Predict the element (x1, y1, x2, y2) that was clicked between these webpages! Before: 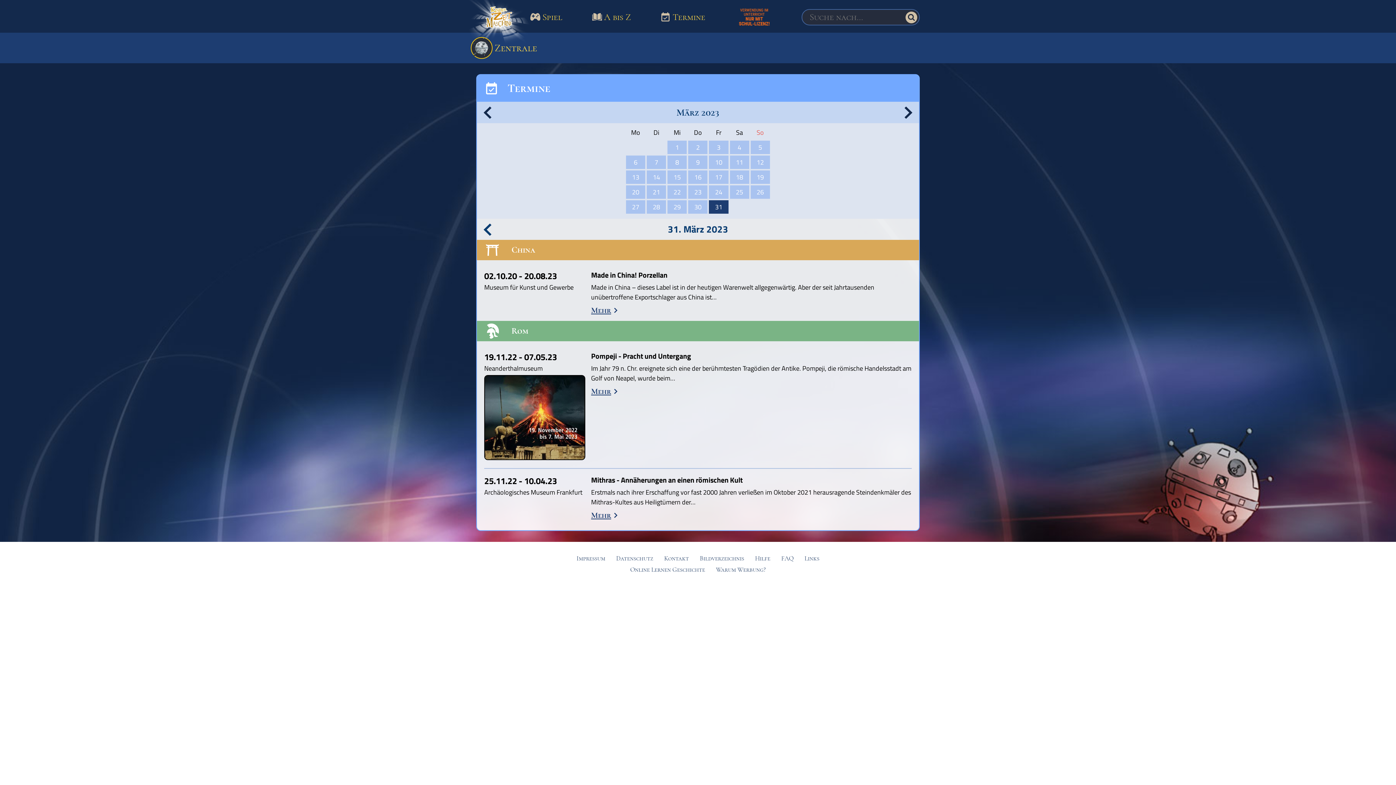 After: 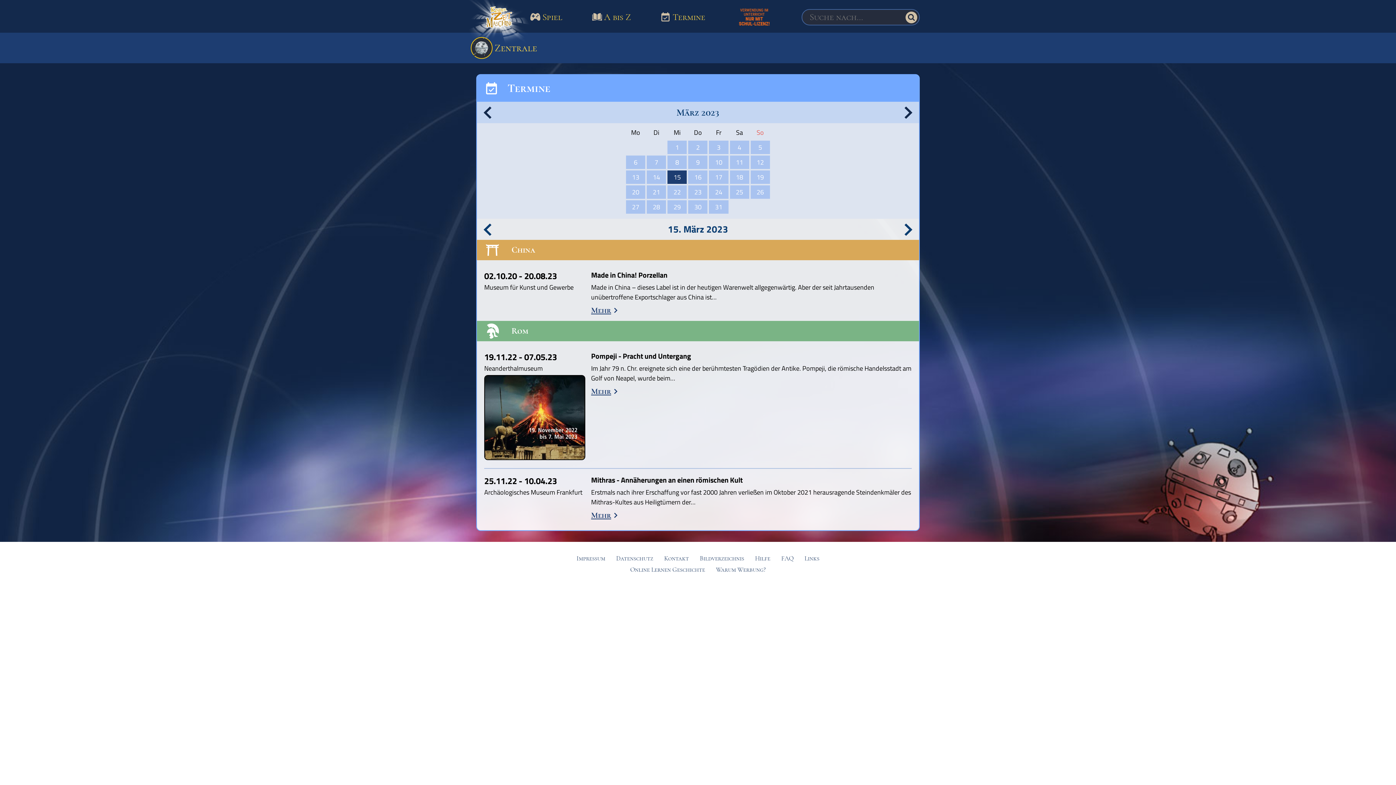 Action: label: 15 bbox: (667, 170, 687, 184)